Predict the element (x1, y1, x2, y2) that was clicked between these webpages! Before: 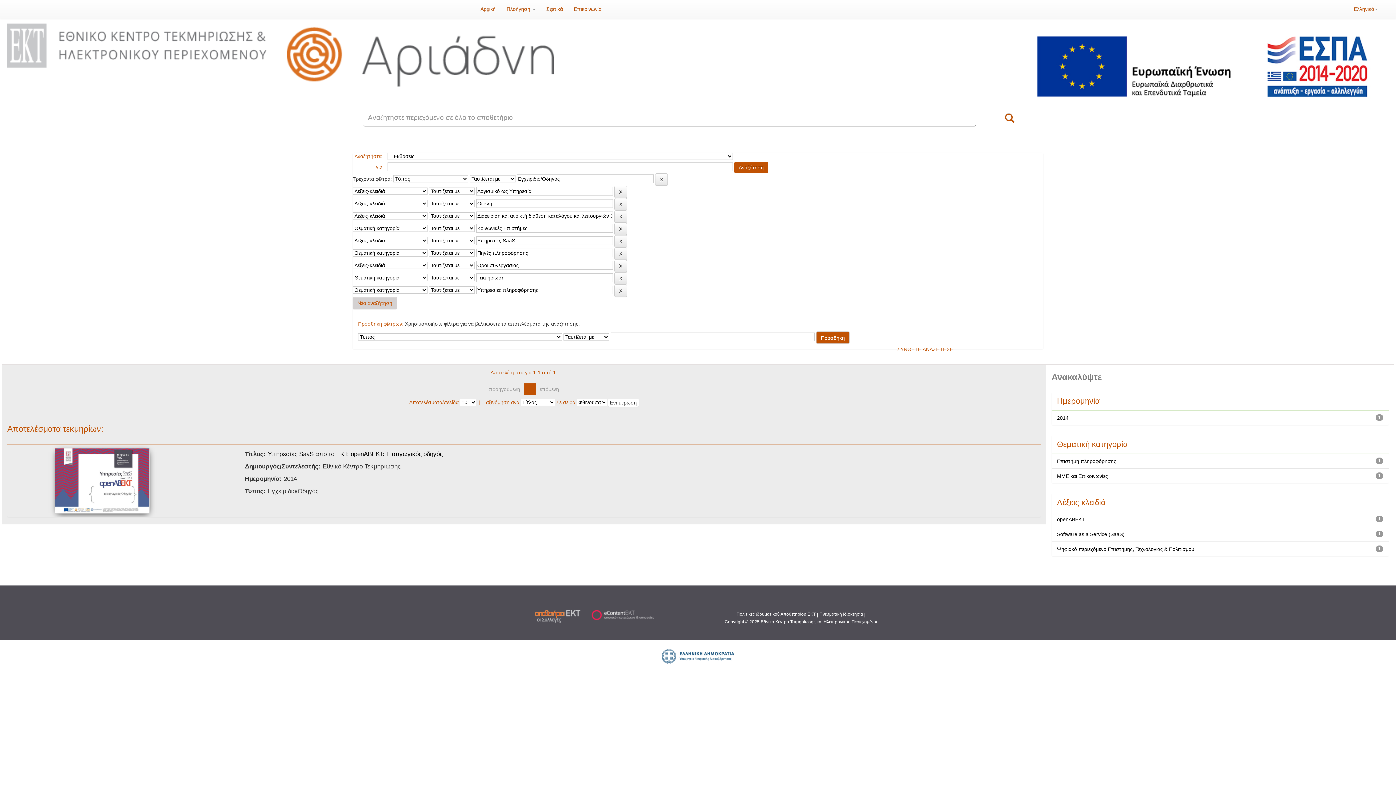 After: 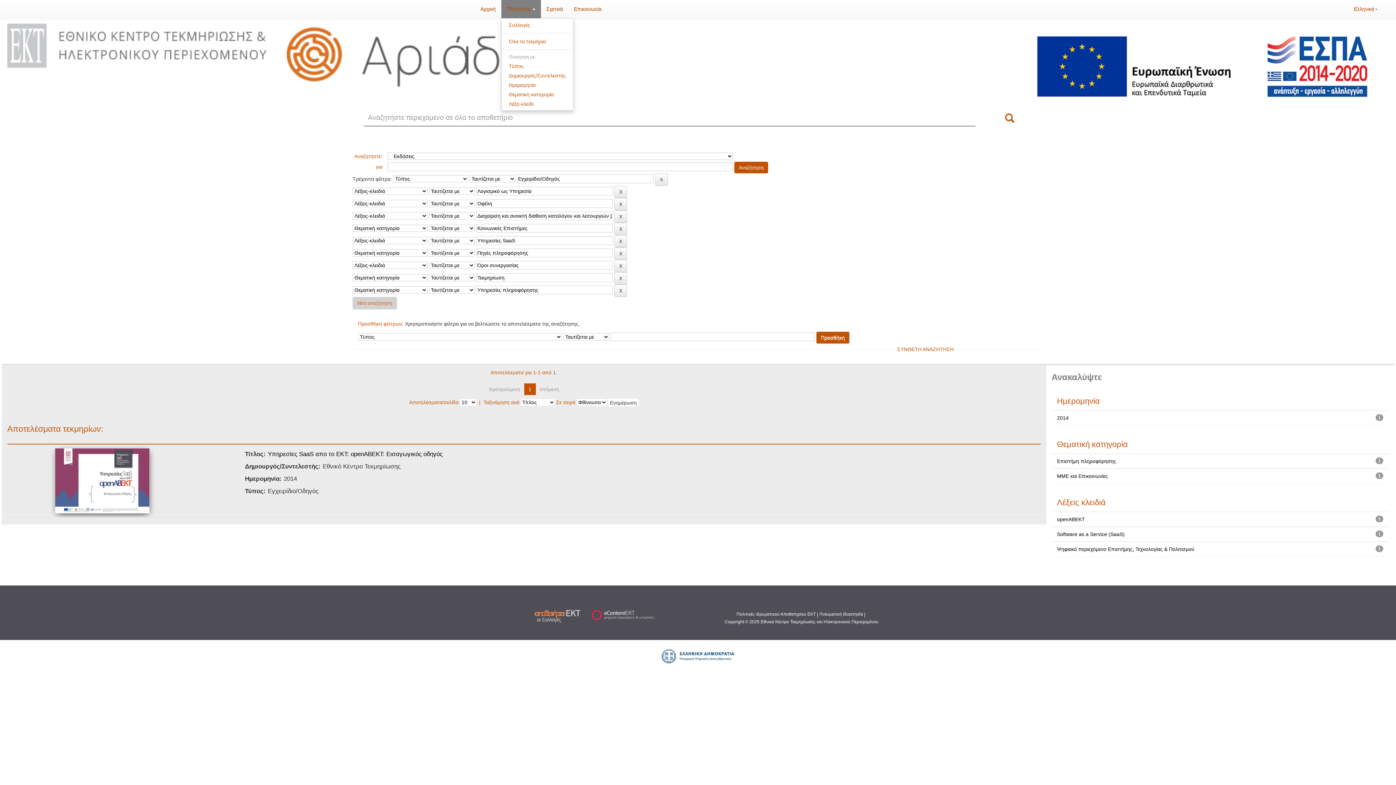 Action: label: Πλοήγηση  bbox: (501, 0, 540, 18)